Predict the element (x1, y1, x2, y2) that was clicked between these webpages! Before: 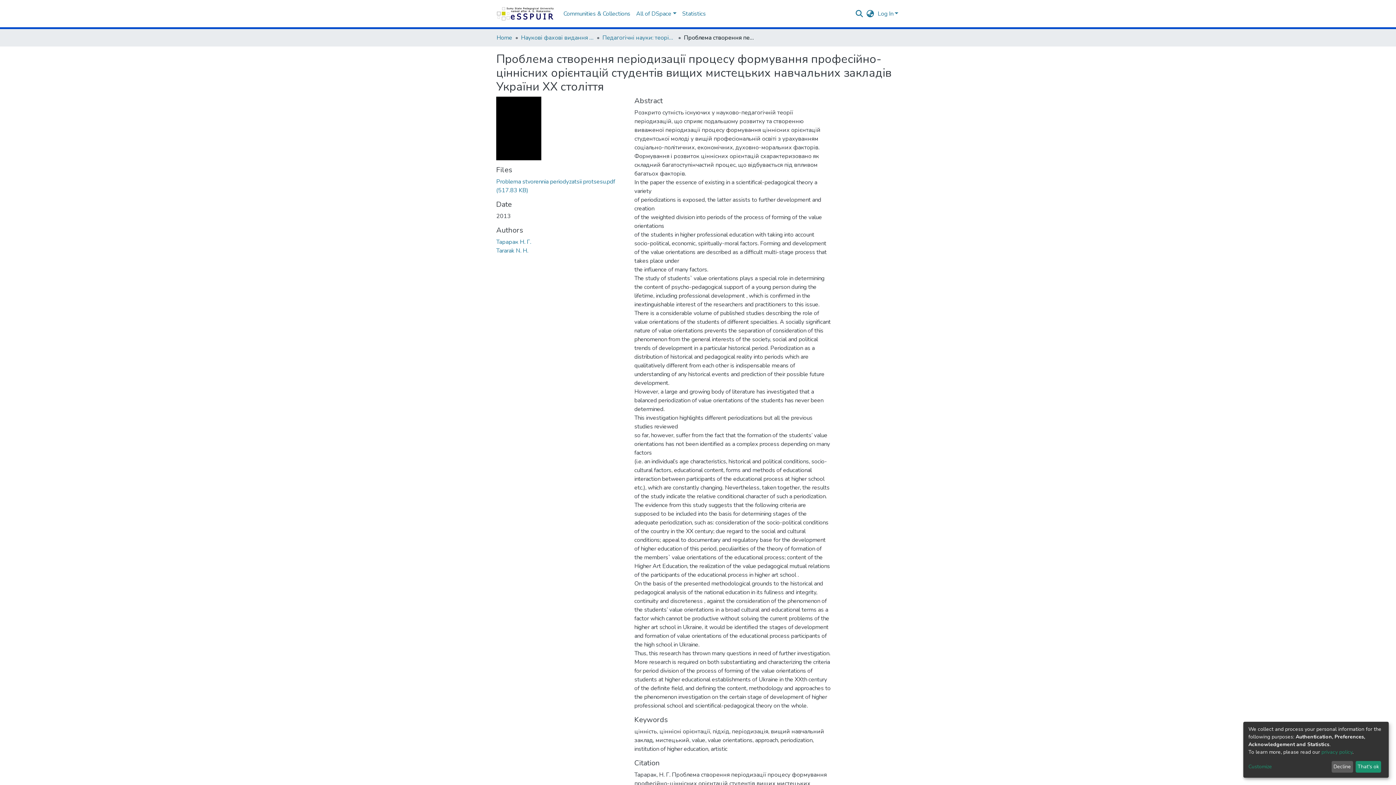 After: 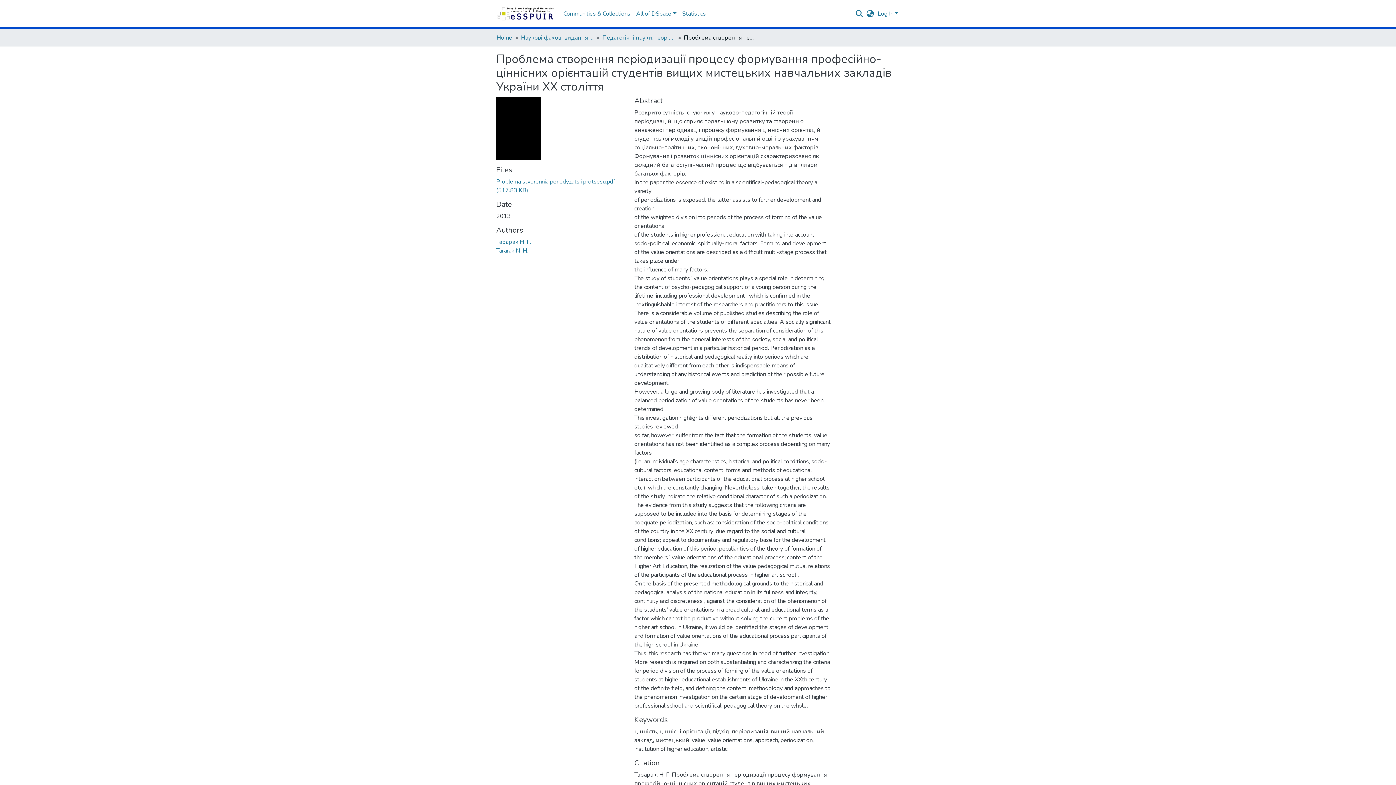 Action: label: That's ok bbox: (1355, 761, 1381, 773)